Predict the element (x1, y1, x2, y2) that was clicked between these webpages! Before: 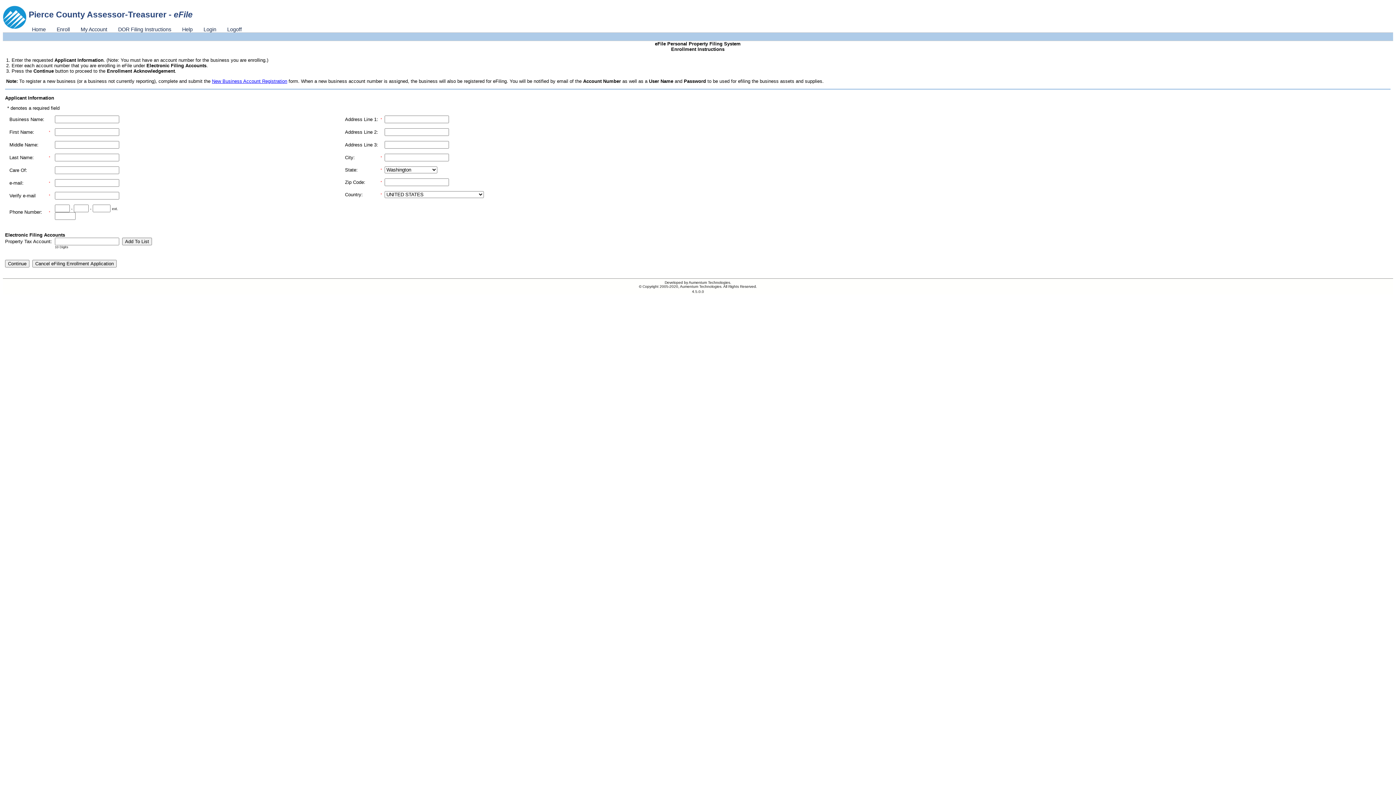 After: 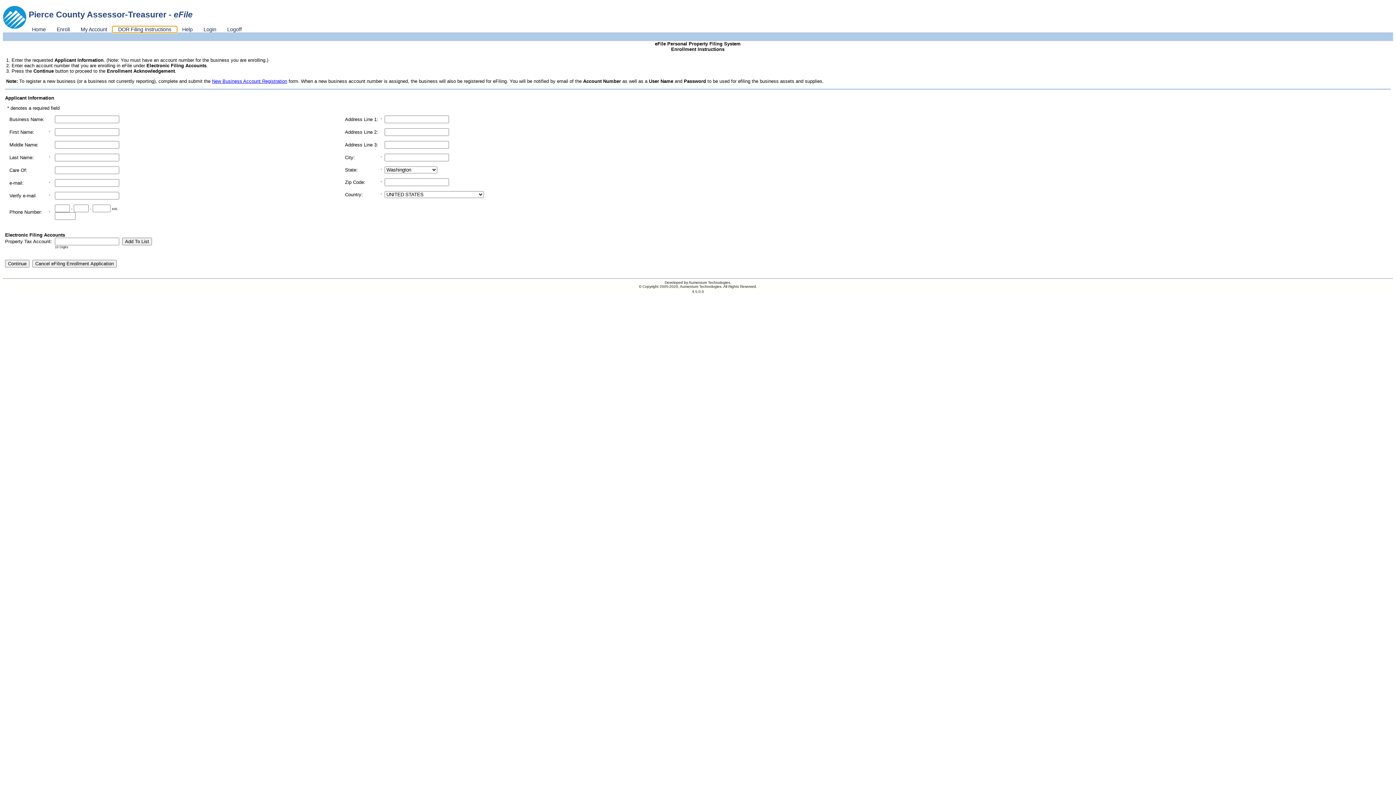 Action: label: DOR Filing Instructions bbox: (112, 26, 176, 32)